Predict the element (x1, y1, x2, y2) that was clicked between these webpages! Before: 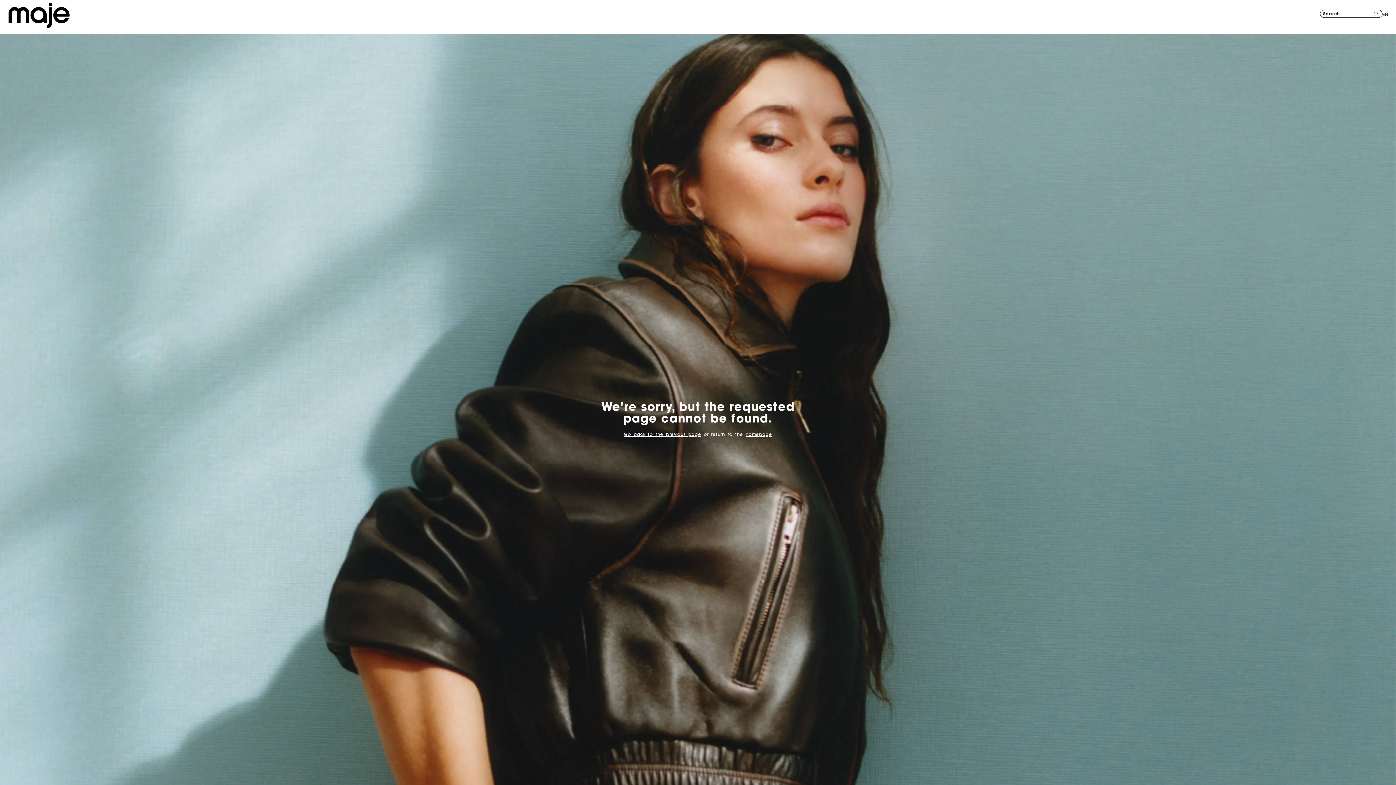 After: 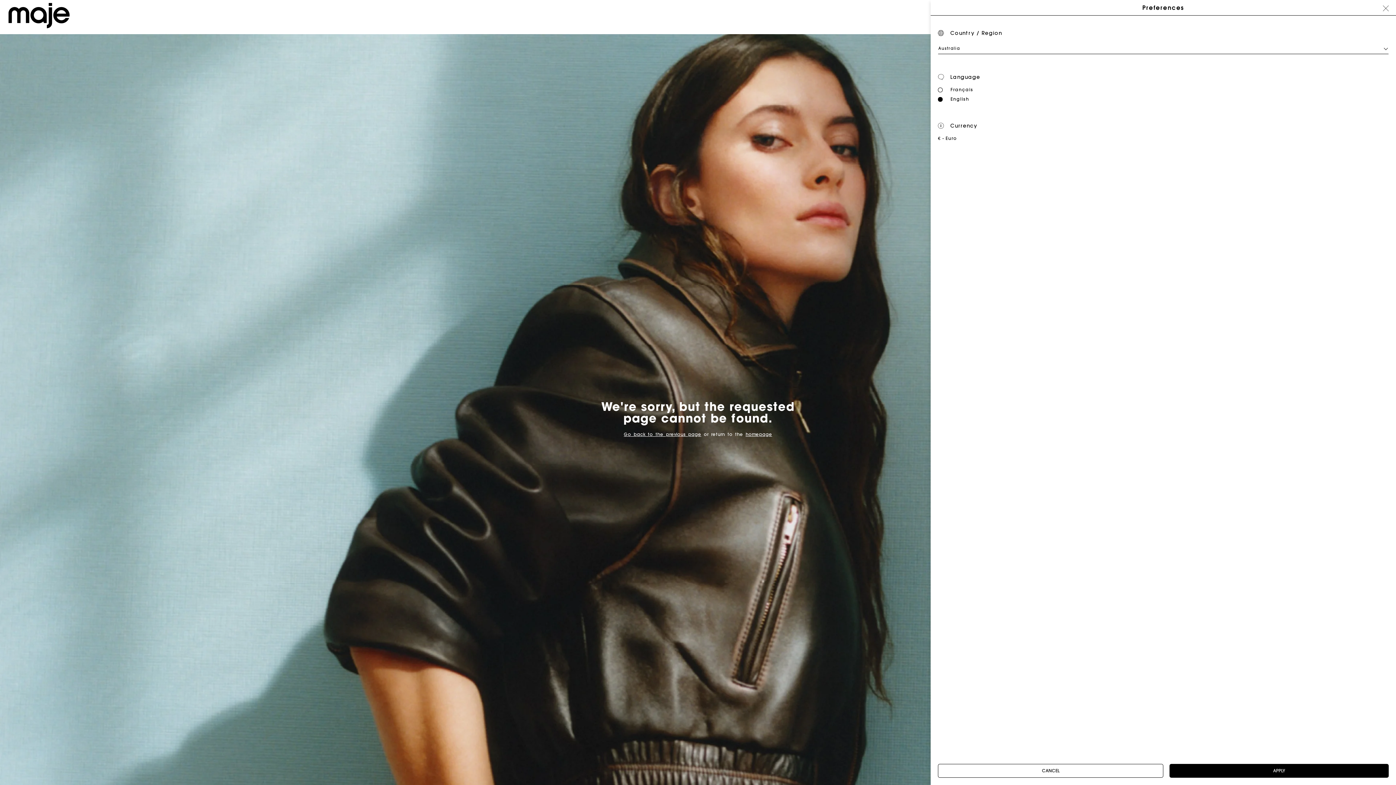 Action: label: Login to your account bbox: (1382, 11, 1389, 17)